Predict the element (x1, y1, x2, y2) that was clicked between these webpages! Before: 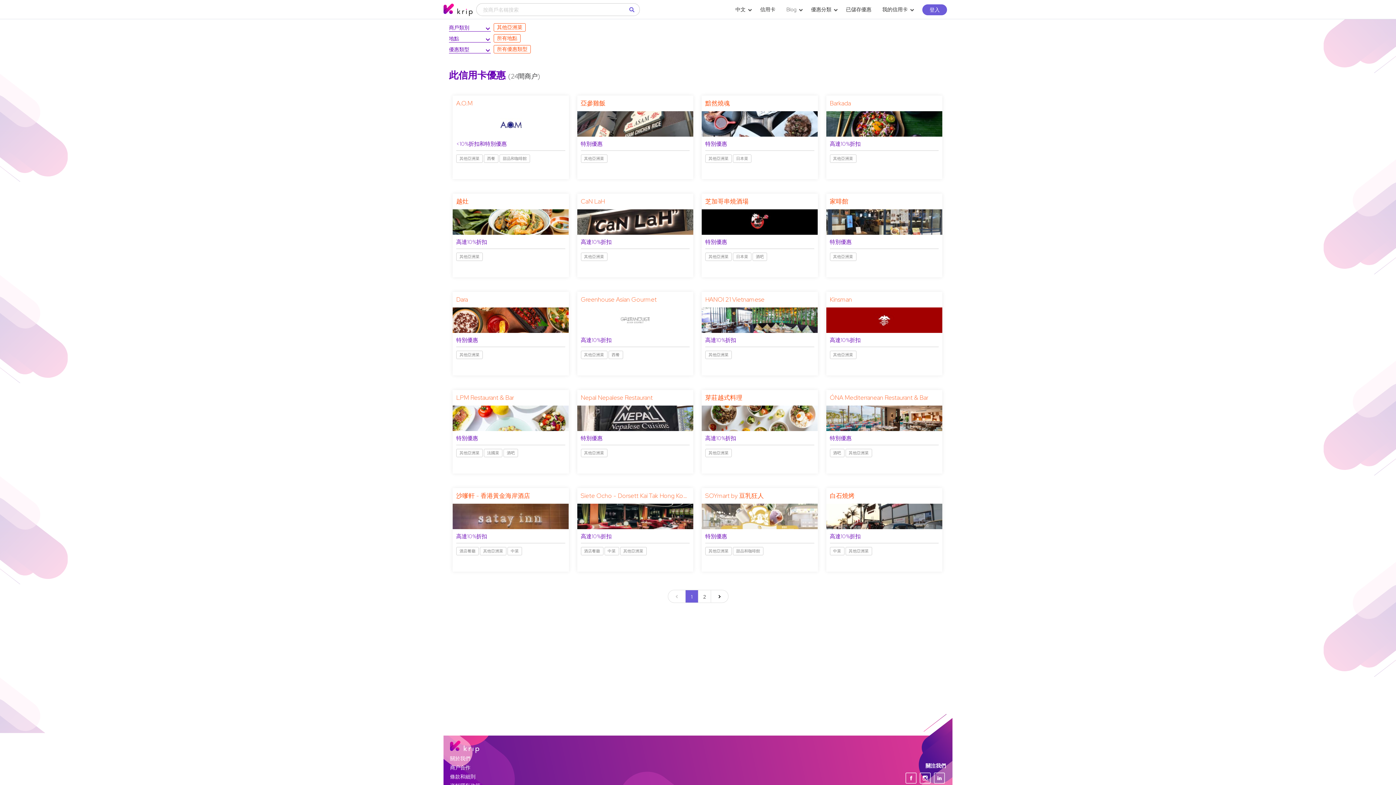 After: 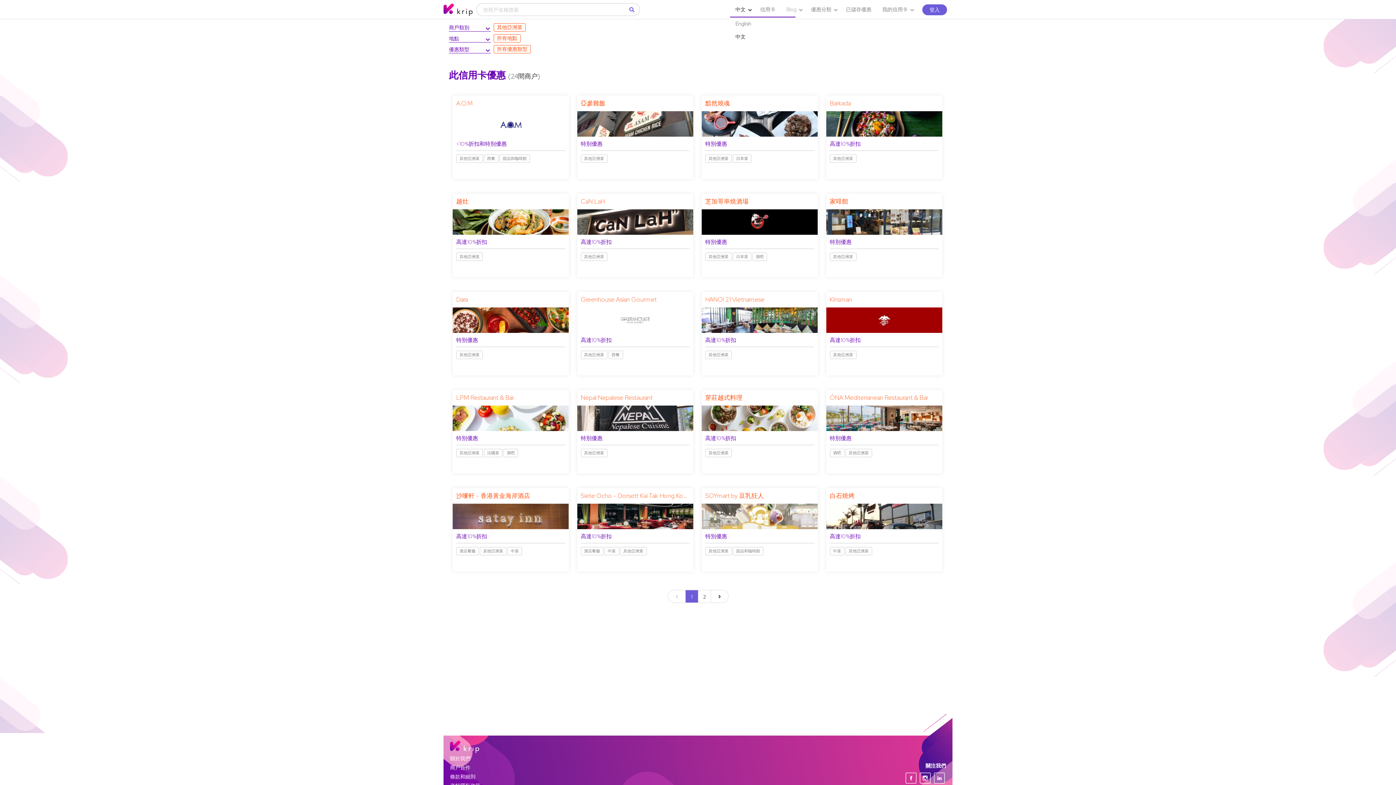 Action: bbox: (730, 2, 754, 16) label: 中文